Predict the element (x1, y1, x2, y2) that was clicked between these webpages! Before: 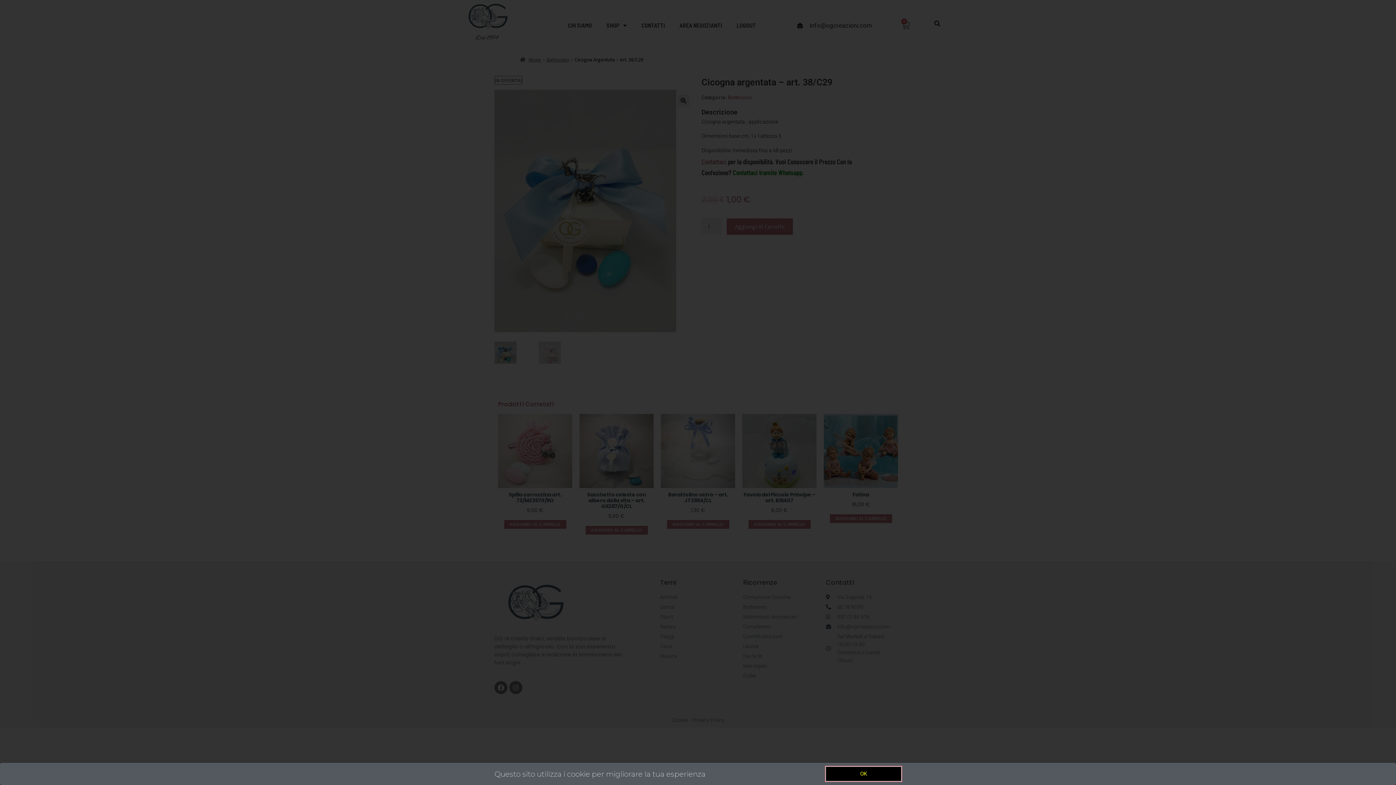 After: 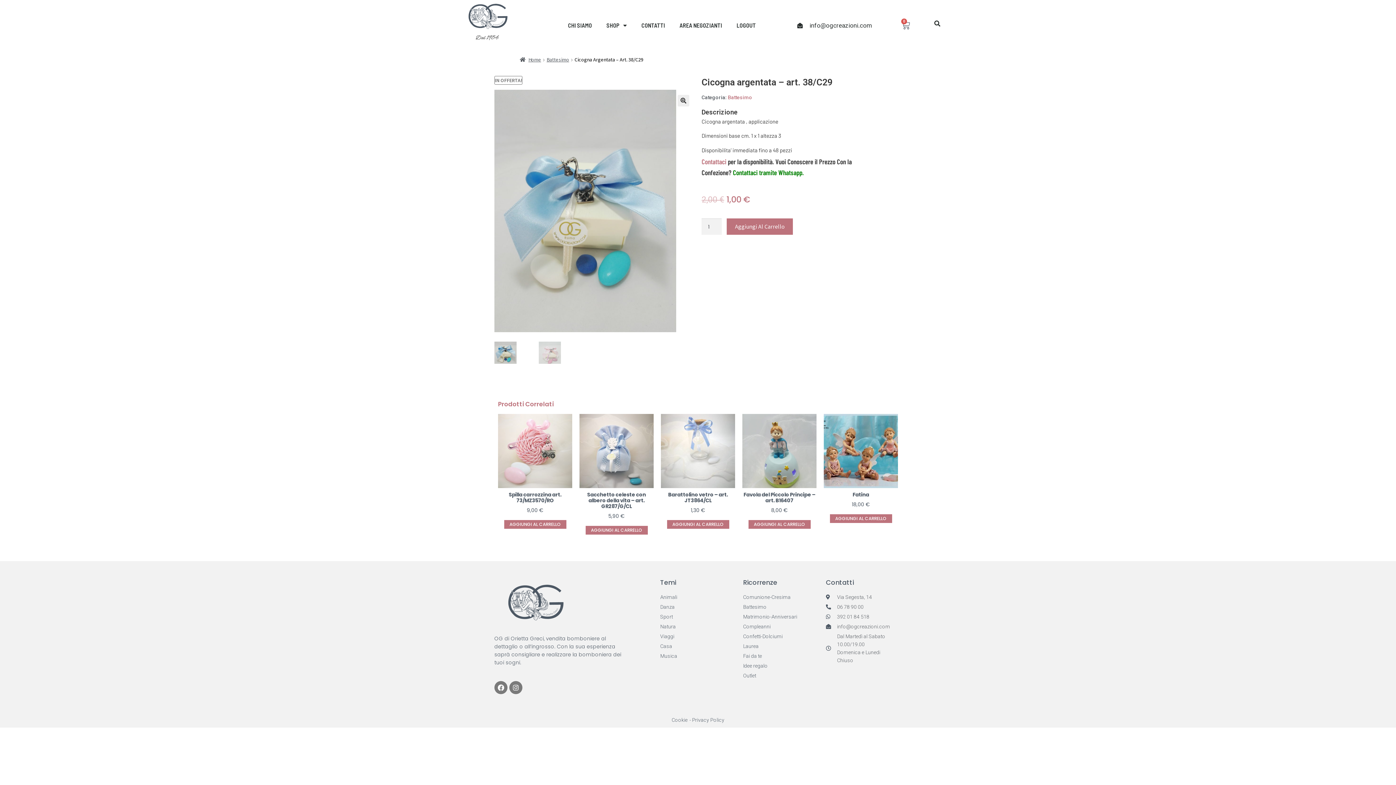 Action: label: OK bbox: (825, 766, 901, 781)